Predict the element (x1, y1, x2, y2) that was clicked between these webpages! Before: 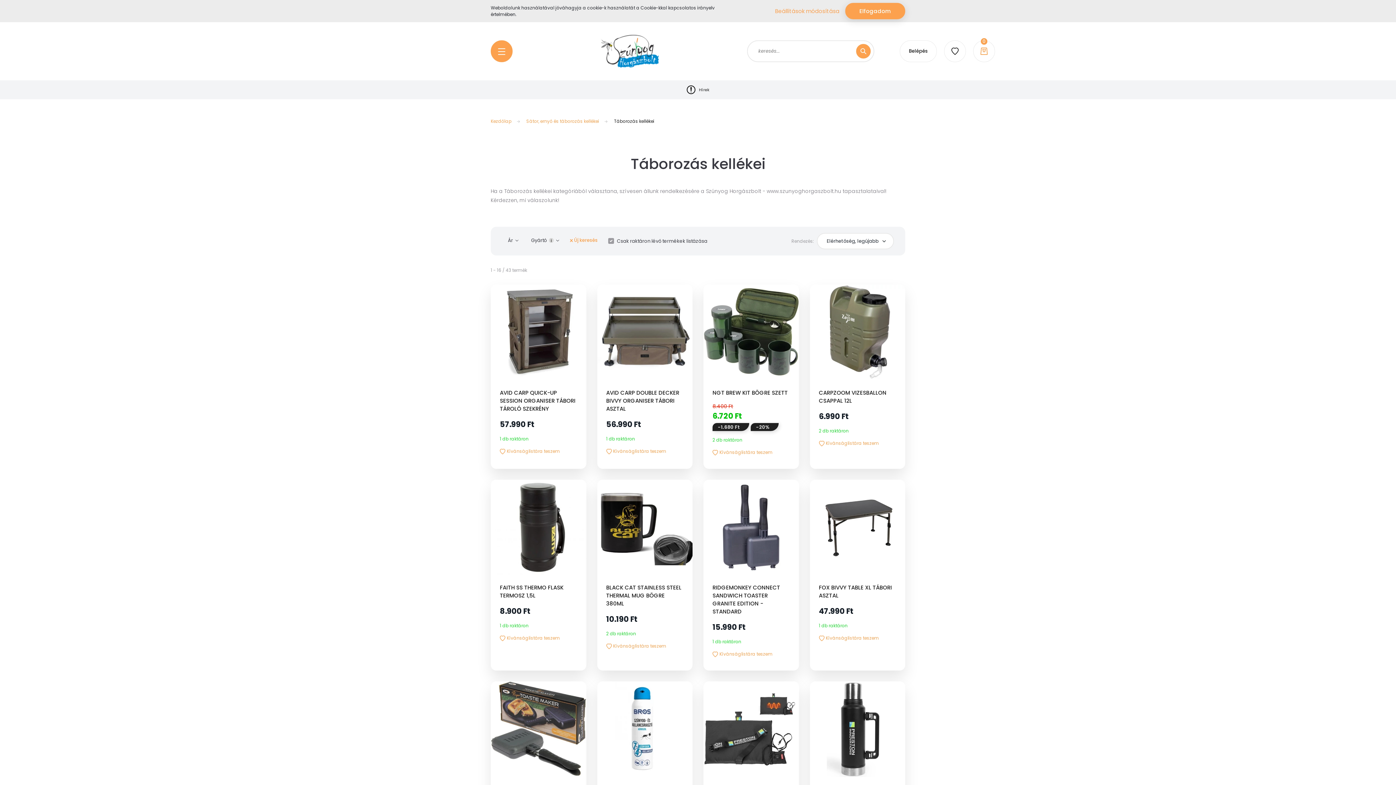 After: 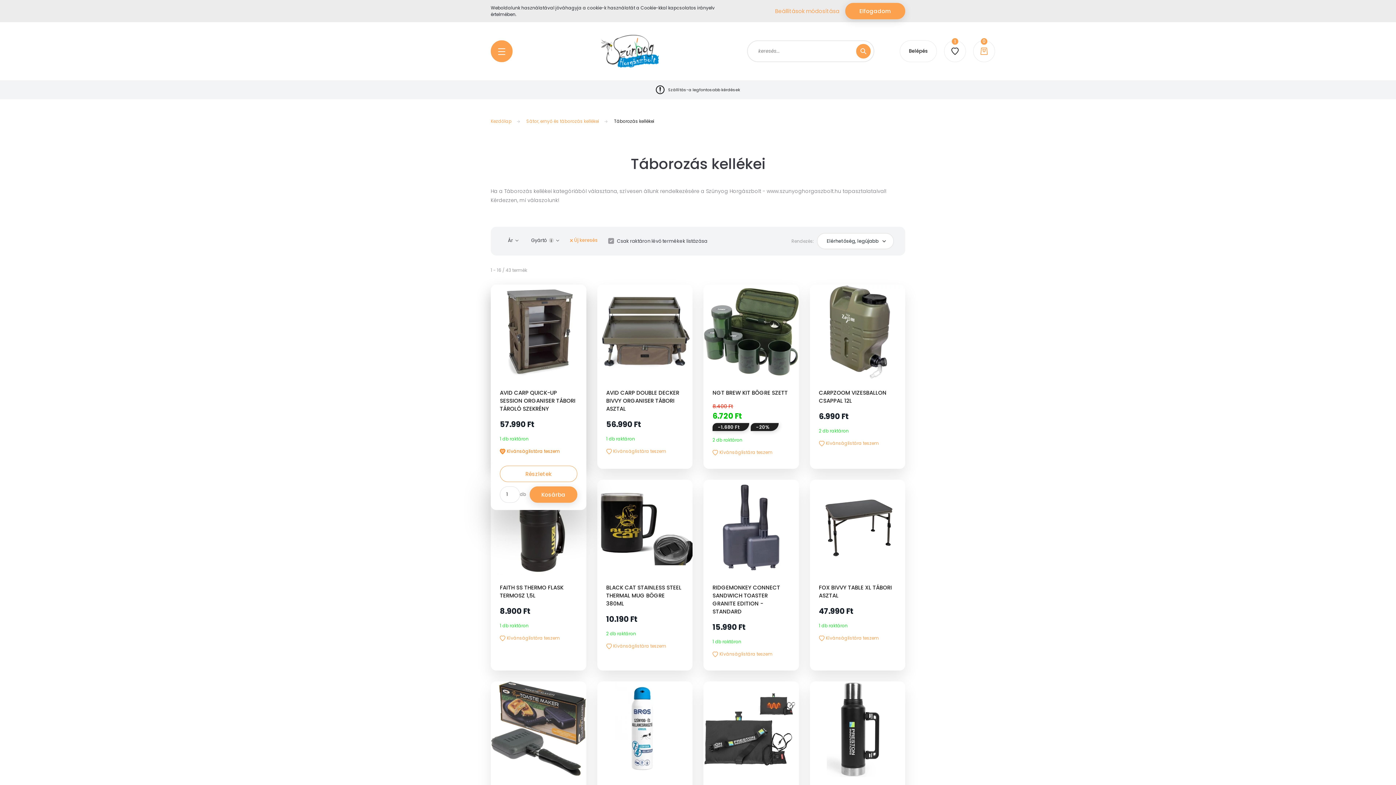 Action: bbox: (500, 448, 577, 454) label: Kívánságlistára teszem